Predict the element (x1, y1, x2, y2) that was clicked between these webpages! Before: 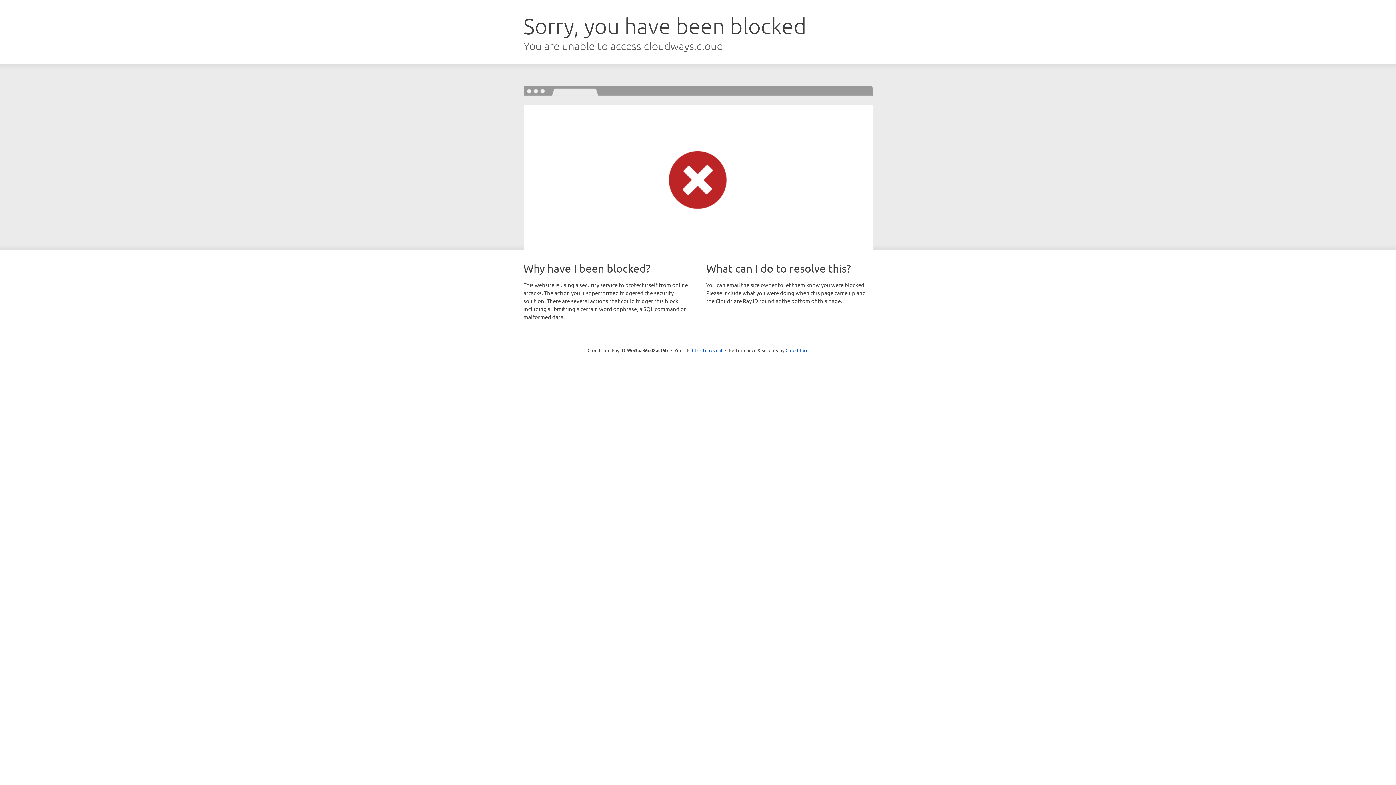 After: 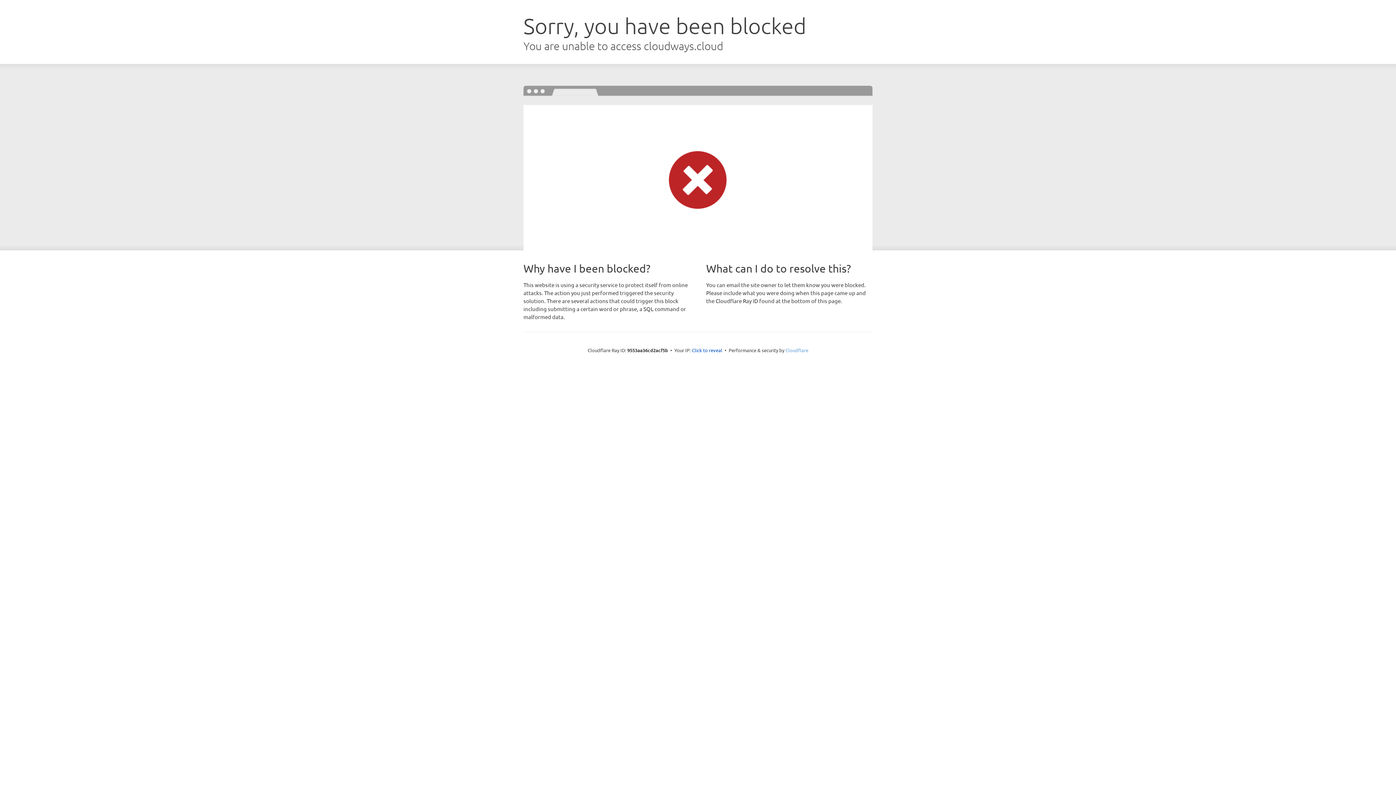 Action: bbox: (785, 347, 808, 353) label: Cloudflare